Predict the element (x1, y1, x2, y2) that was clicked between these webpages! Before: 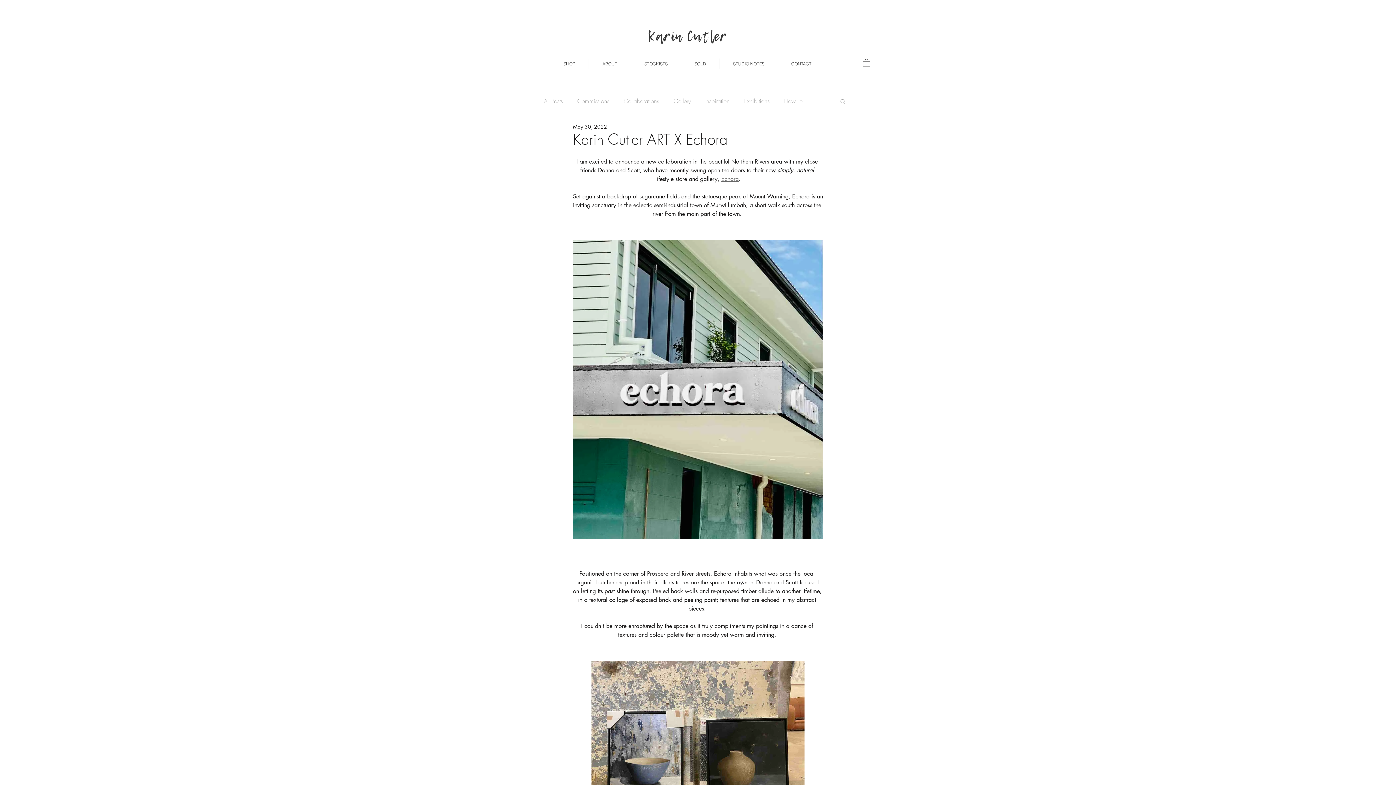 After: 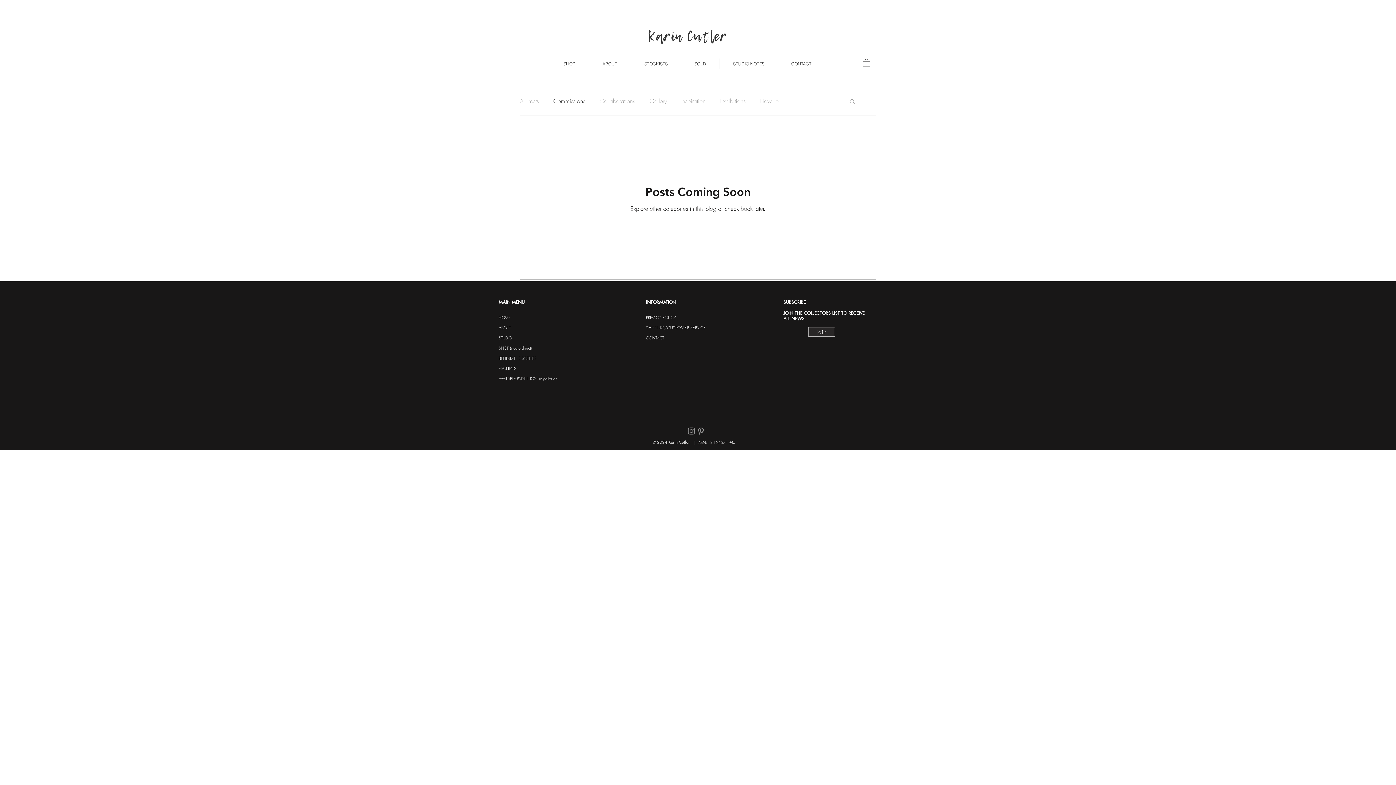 Action: bbox: (577, 97, 609, 104) label: Commissions